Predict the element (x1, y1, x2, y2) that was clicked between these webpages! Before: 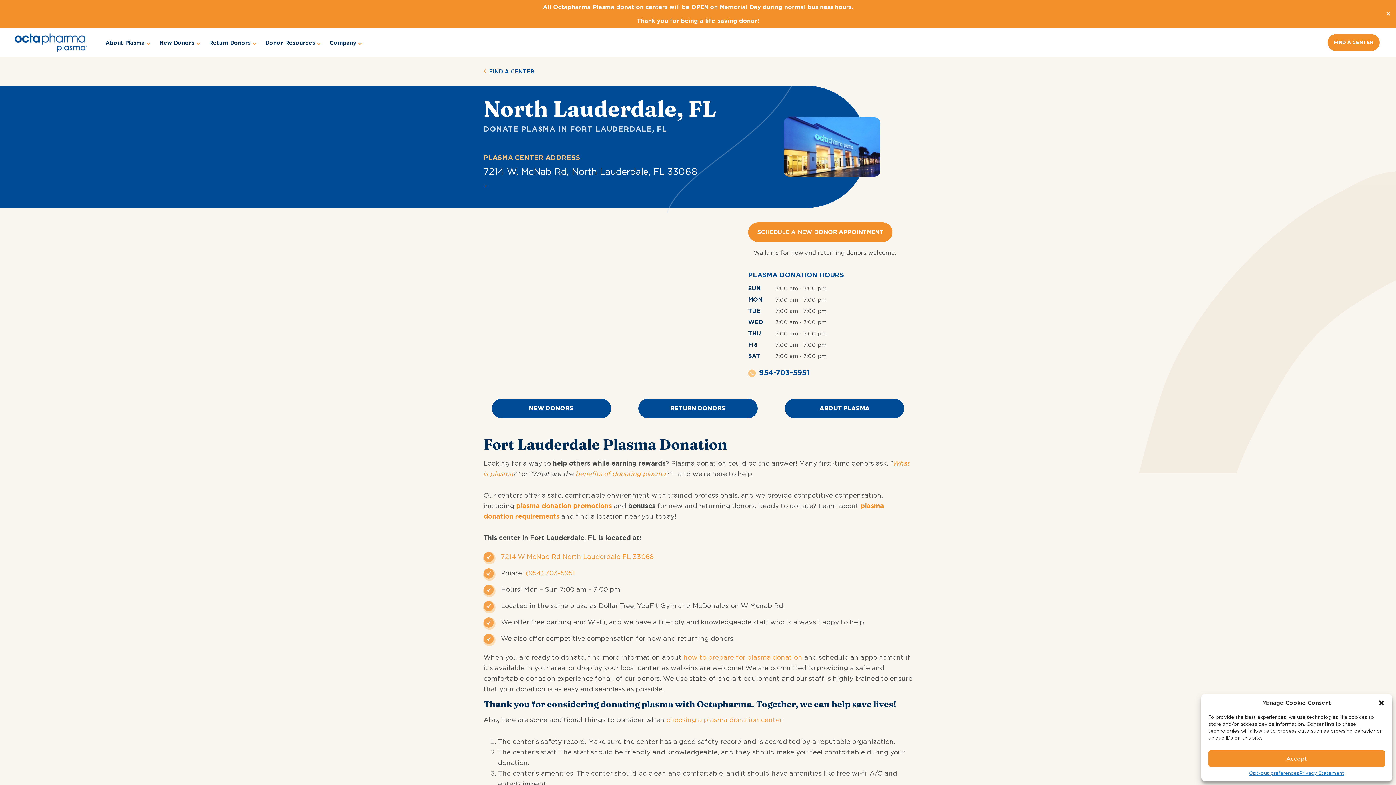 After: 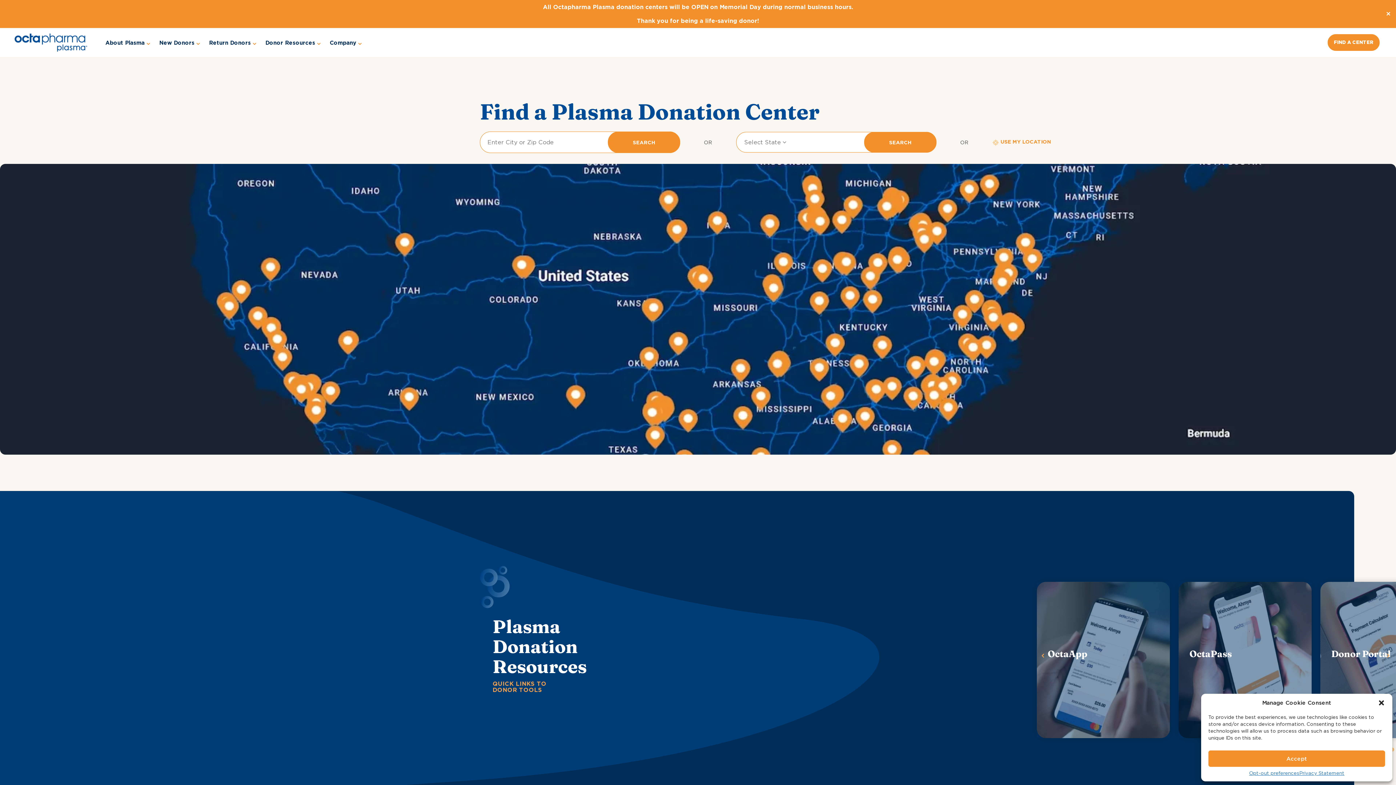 Action: bbox: (1328, 34, 1380, 50) label: FIND A CENTER